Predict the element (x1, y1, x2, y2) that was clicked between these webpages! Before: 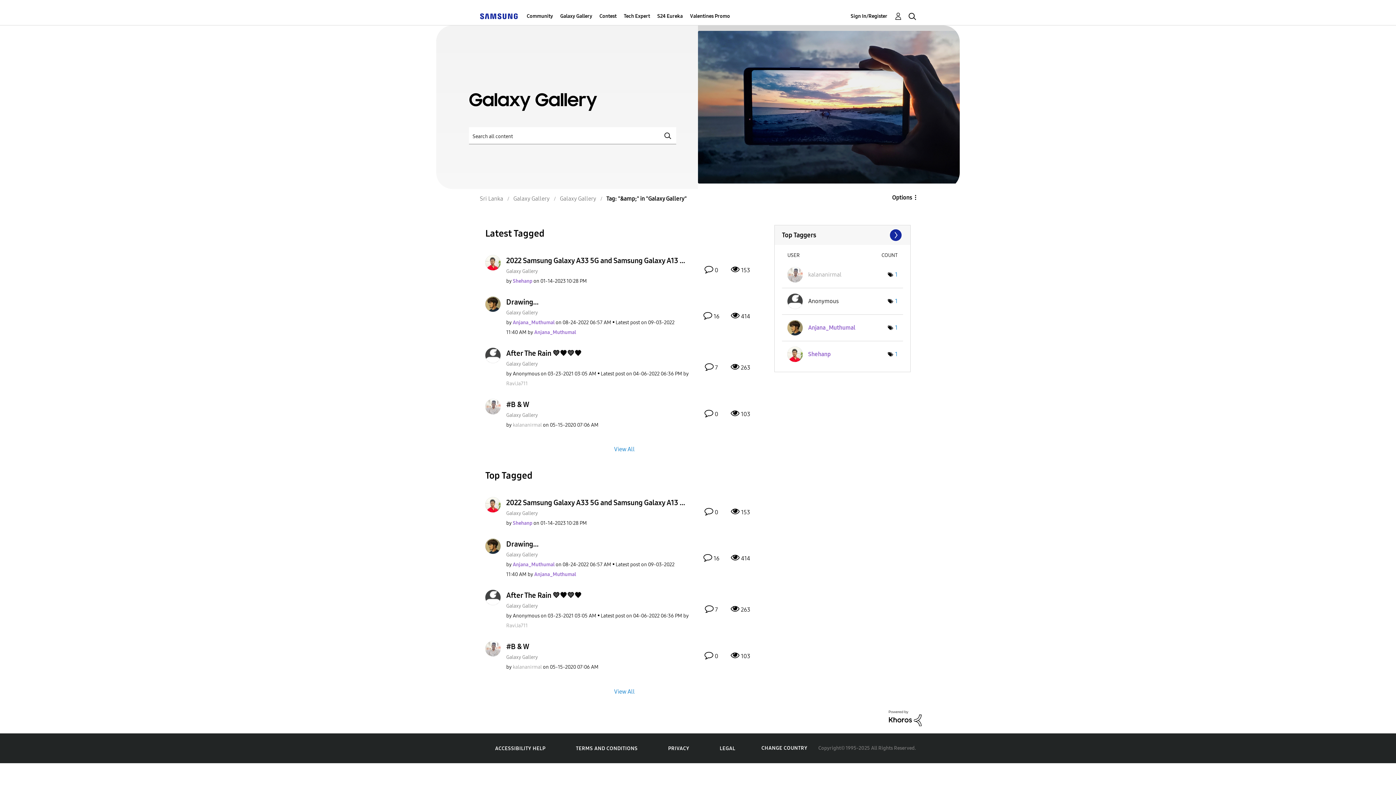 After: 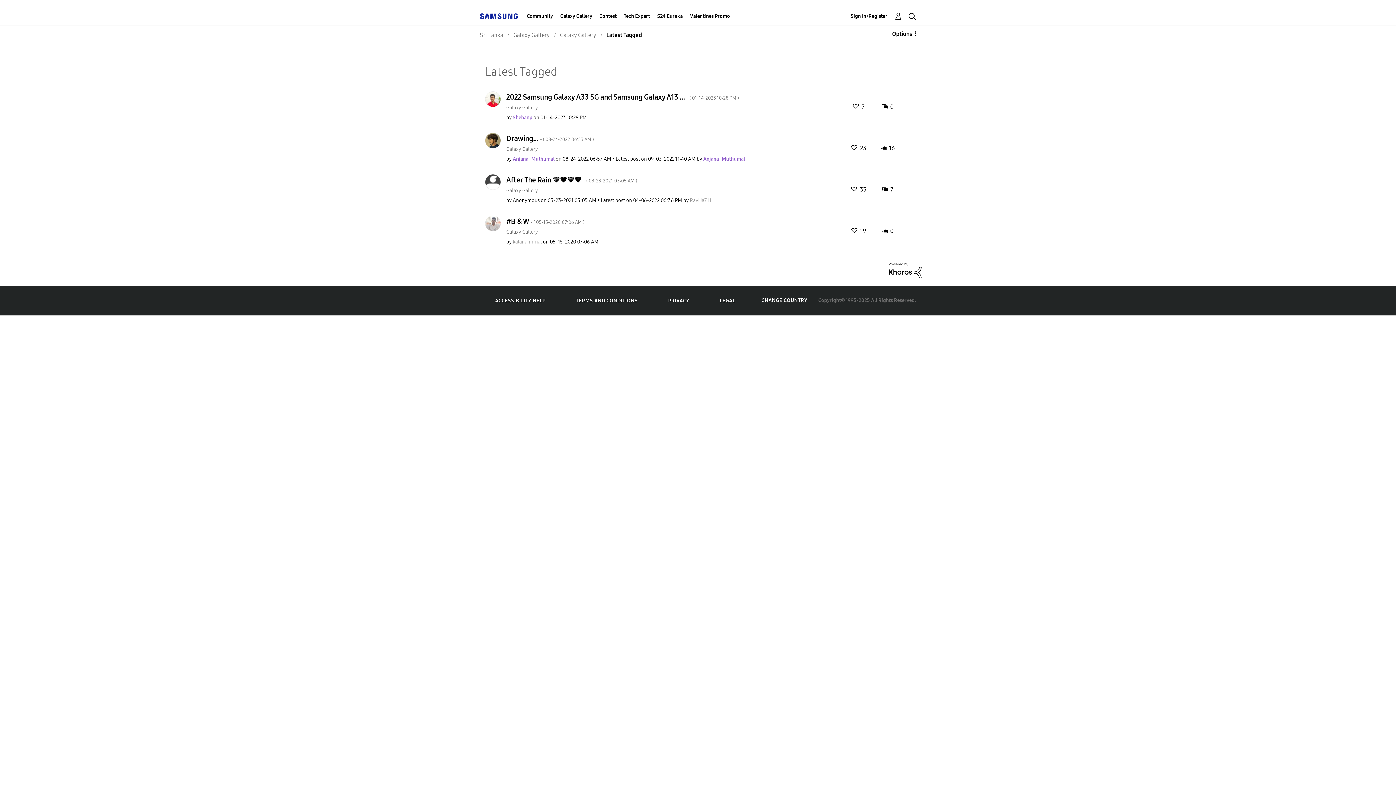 Action: label: View All bbox: (605, 442, 643, 456)